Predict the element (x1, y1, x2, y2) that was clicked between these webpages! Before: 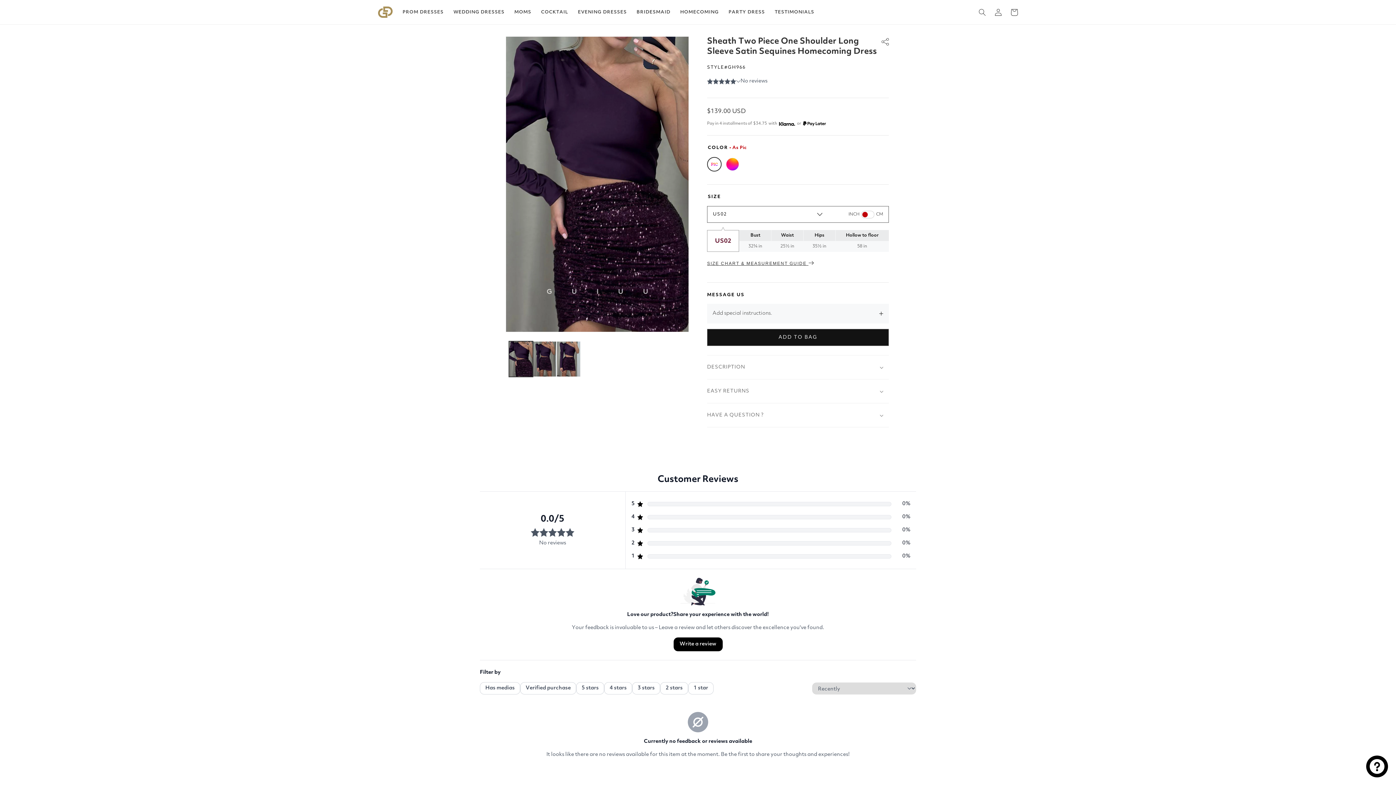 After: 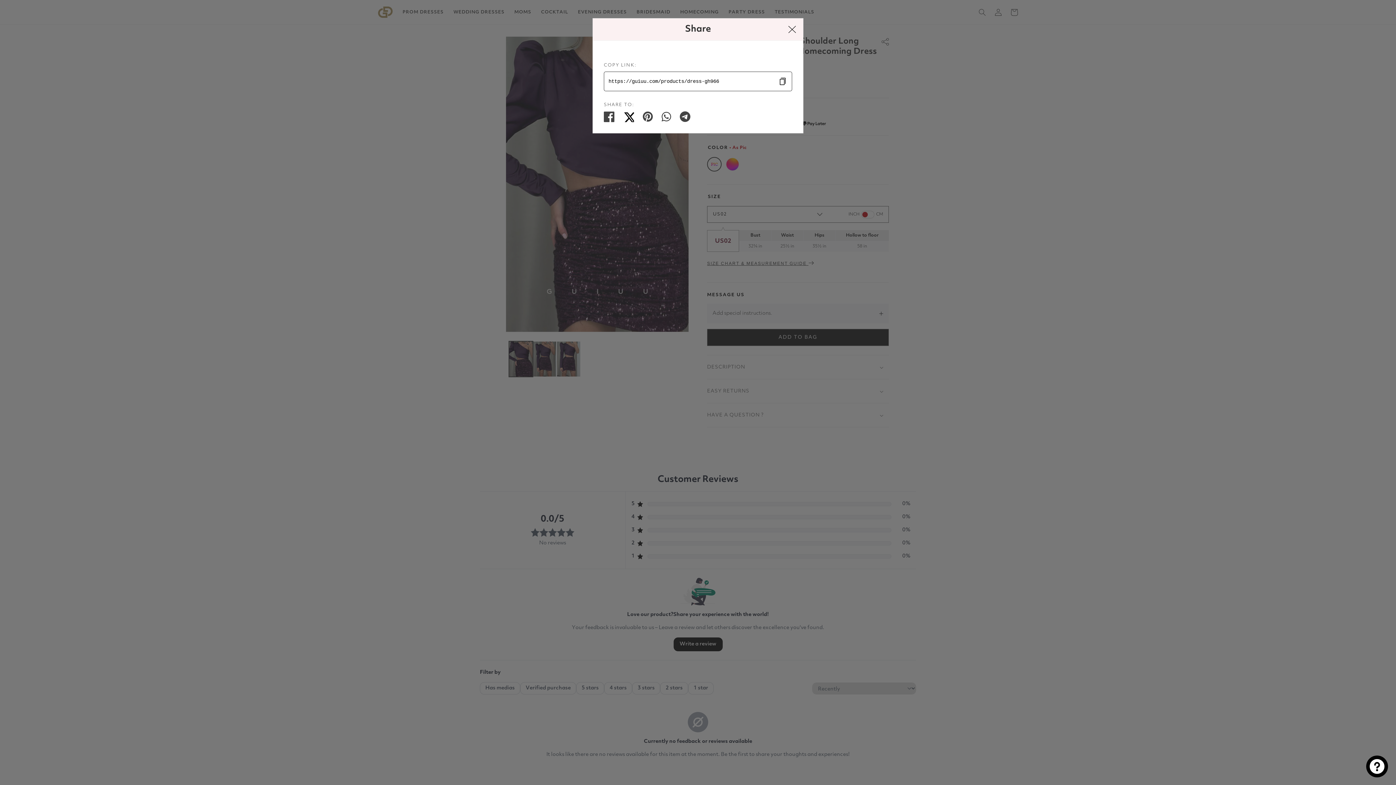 Action: bbox: (881, 38, 889, 46)